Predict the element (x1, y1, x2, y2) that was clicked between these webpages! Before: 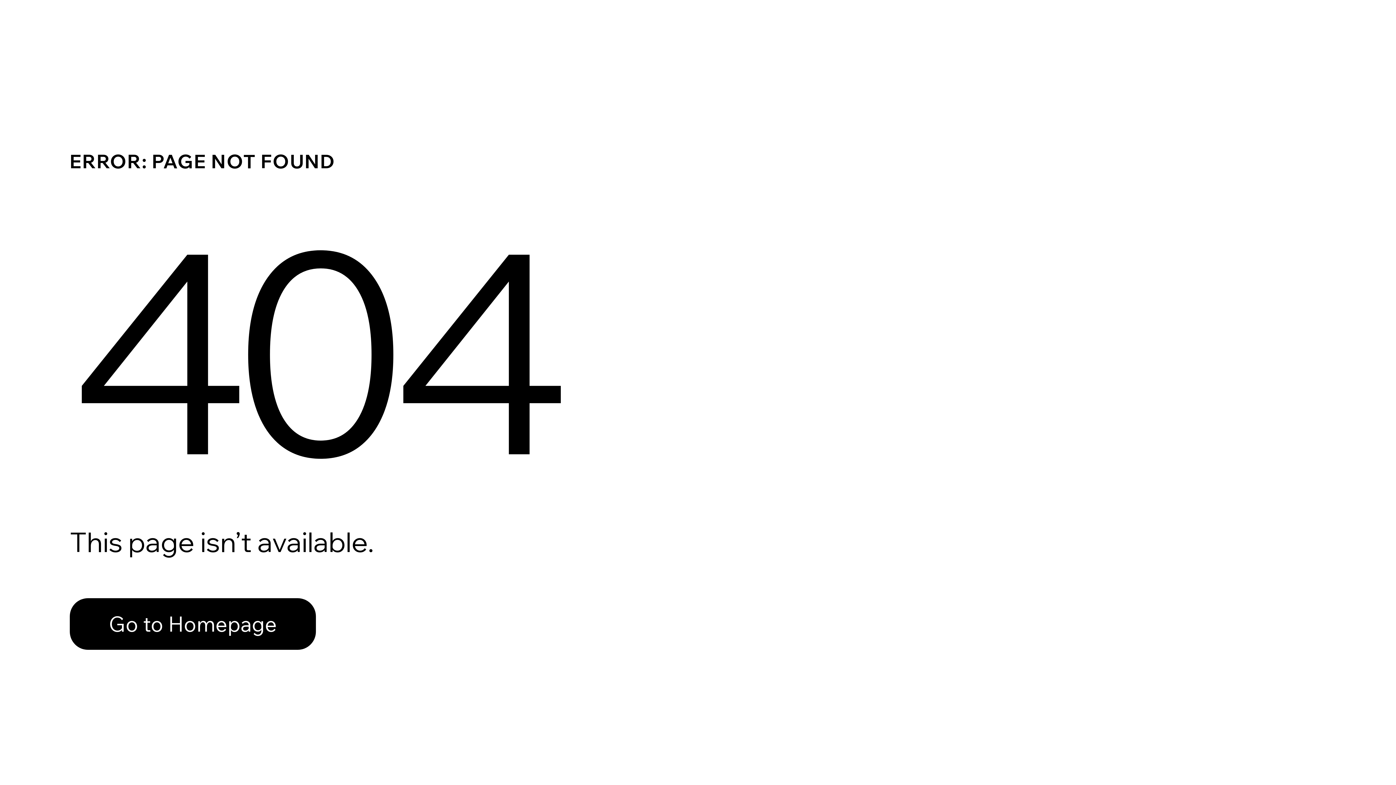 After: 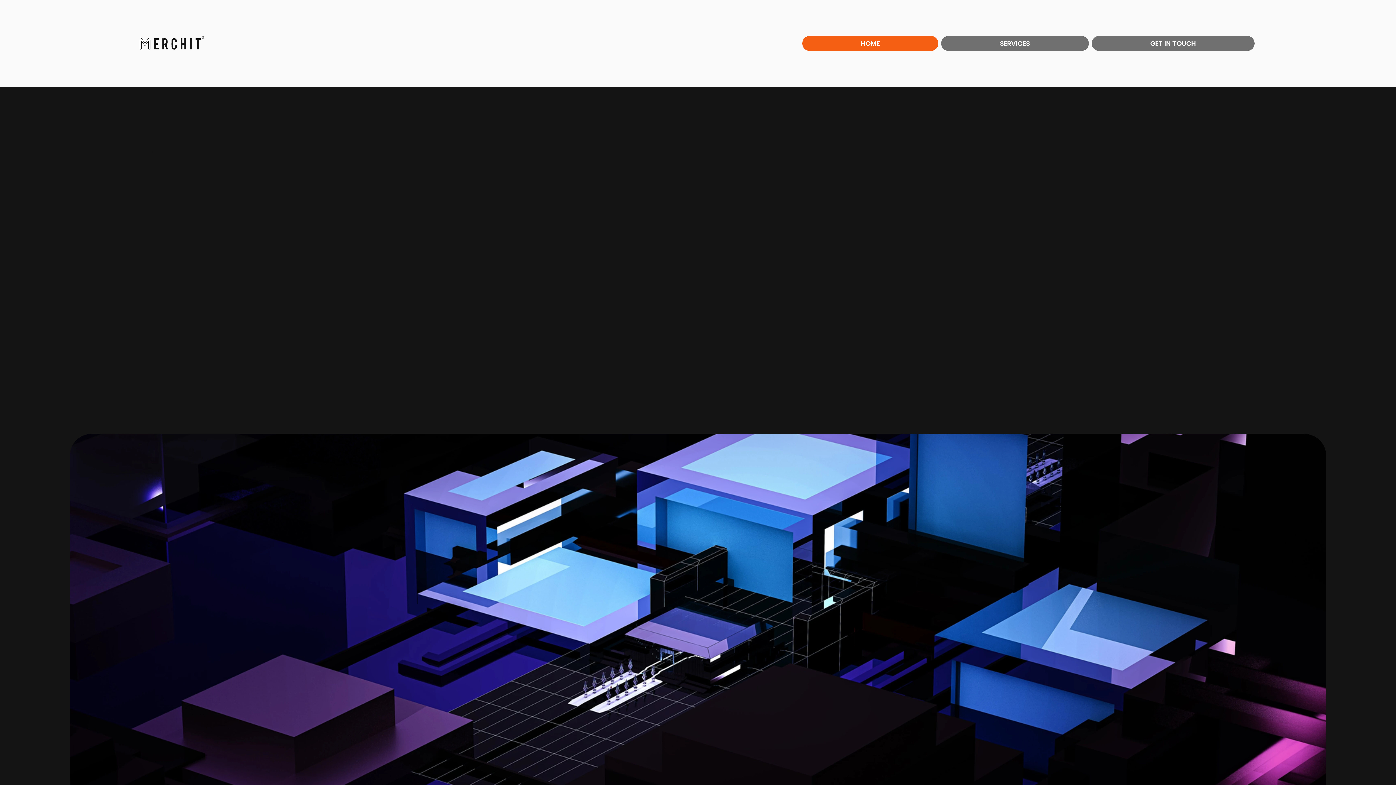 Action: label: Go to Homepage bbox: (69, 598, 316, 650)